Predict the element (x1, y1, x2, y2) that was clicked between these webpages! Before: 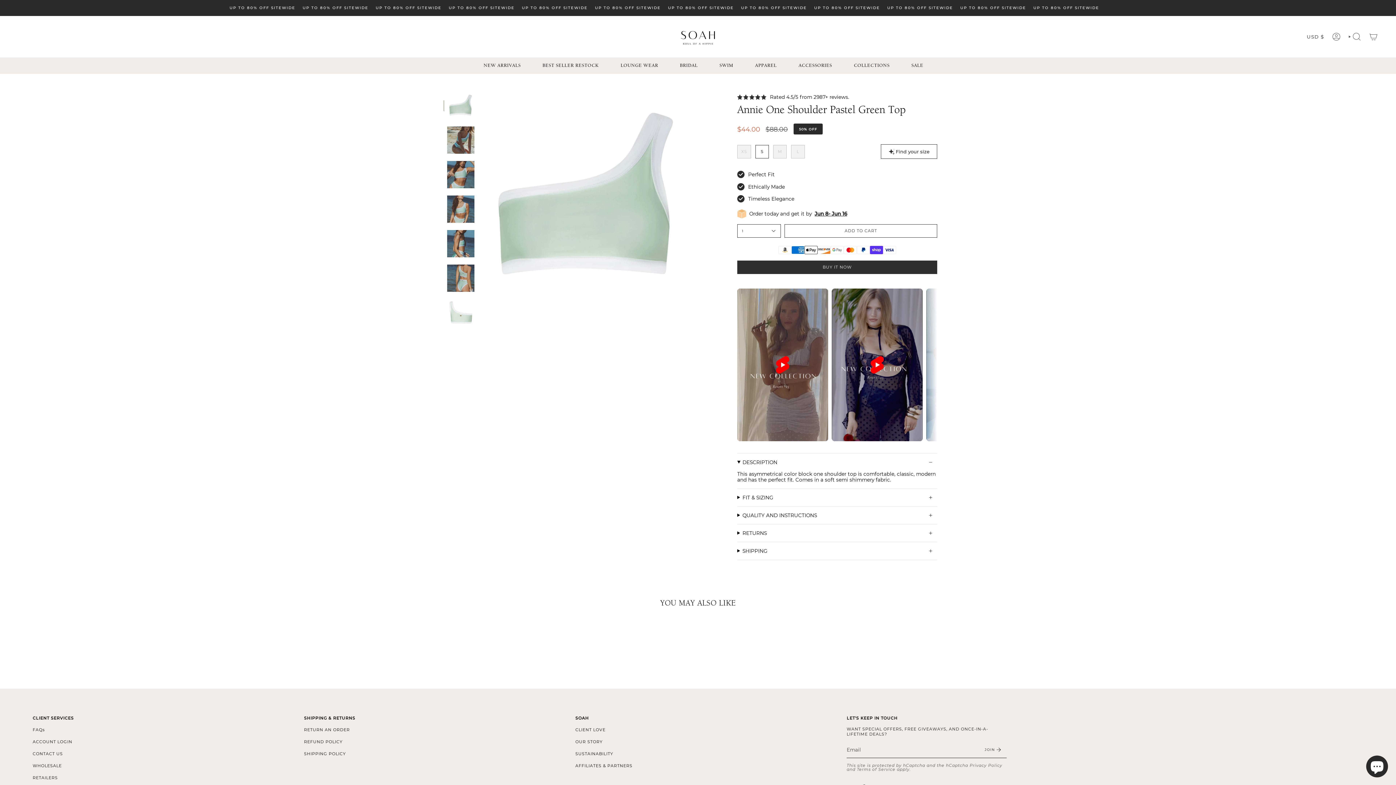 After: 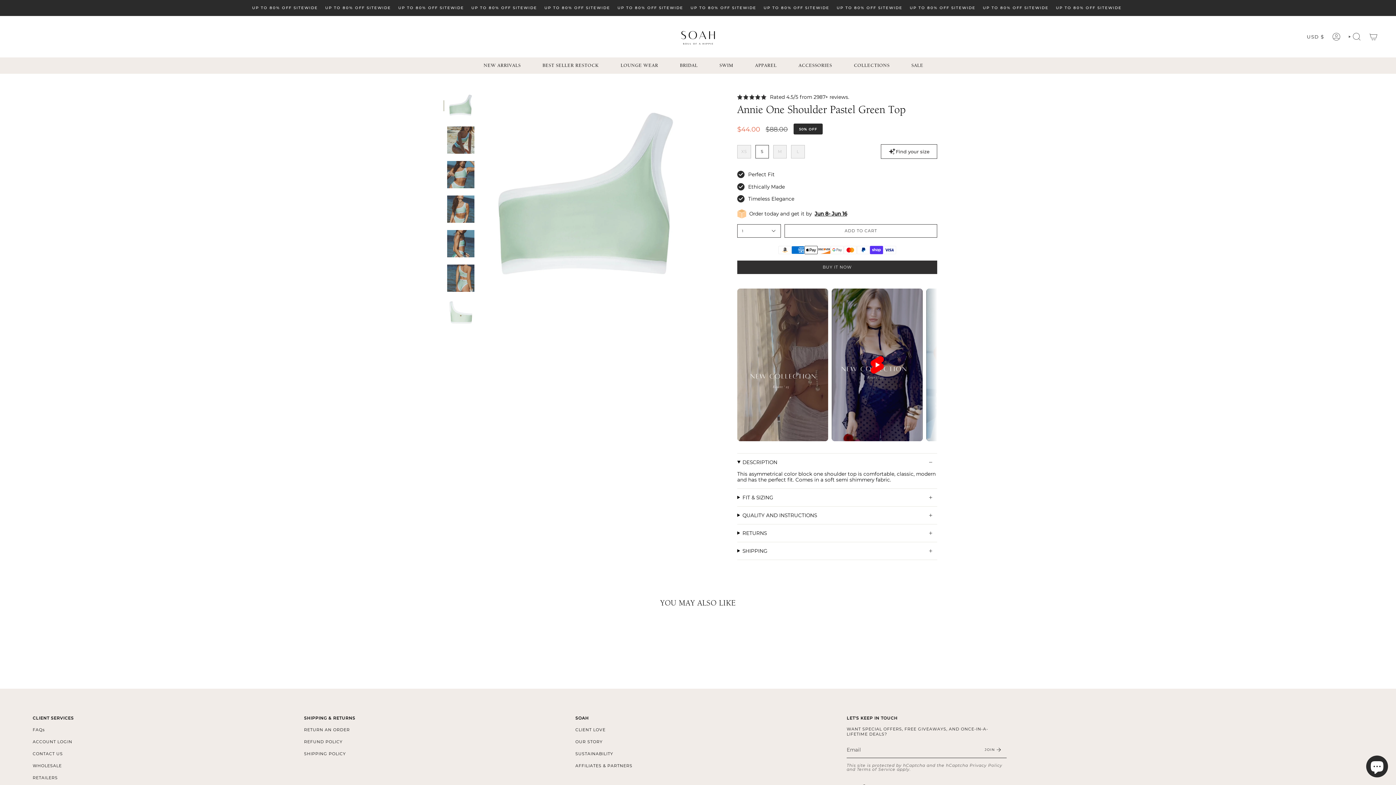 Action: bbox: (773, 355, 792, 374)